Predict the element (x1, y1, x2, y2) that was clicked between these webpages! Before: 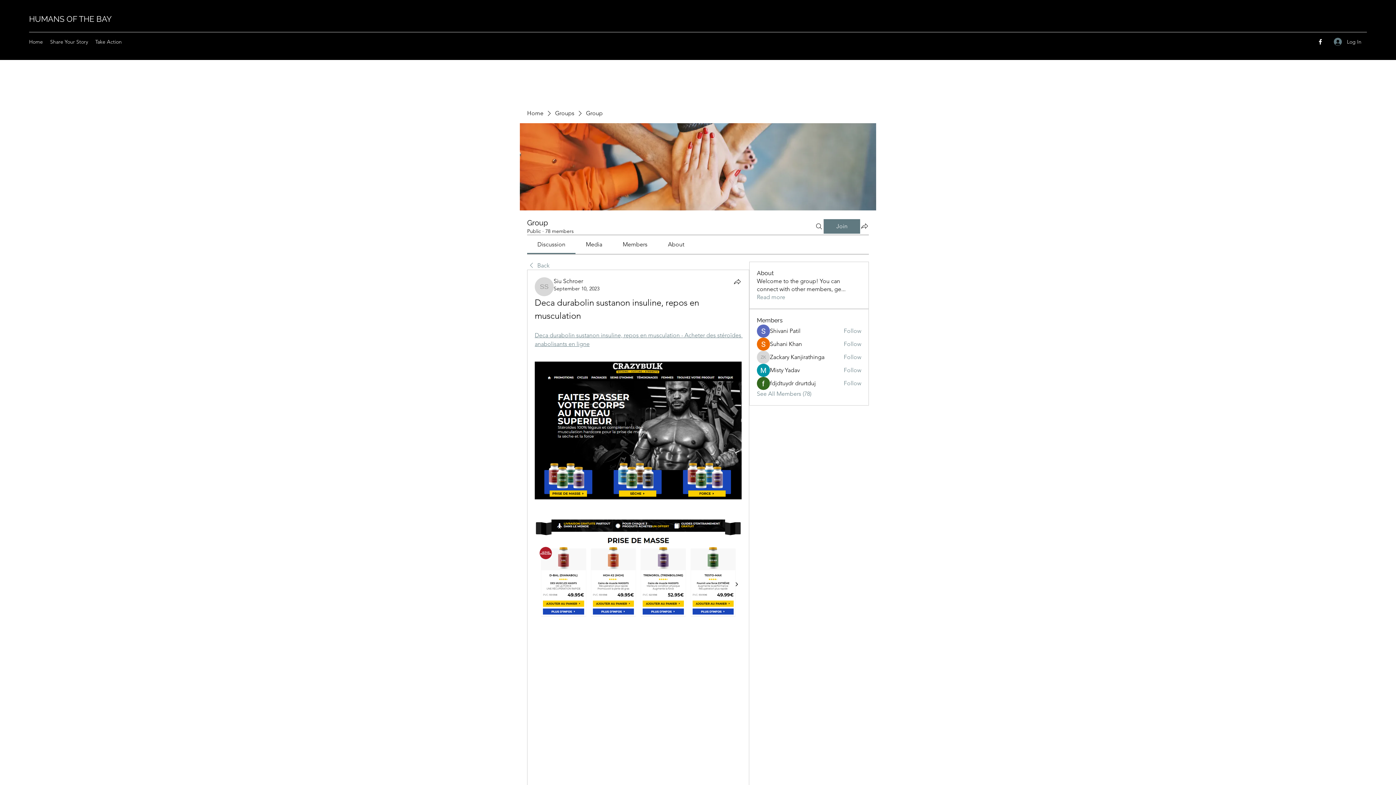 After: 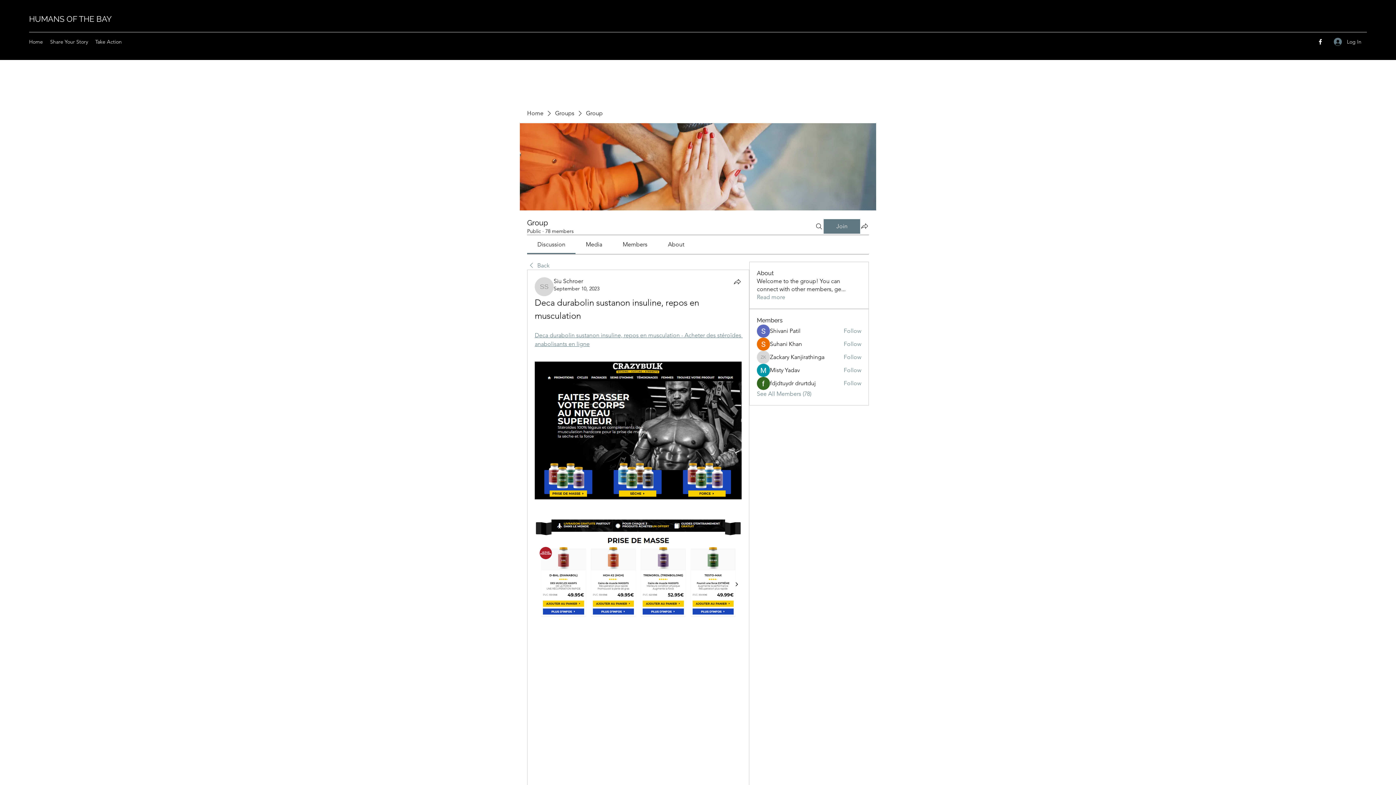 Action: bbox: (622, 241, 647, 248) label: Members